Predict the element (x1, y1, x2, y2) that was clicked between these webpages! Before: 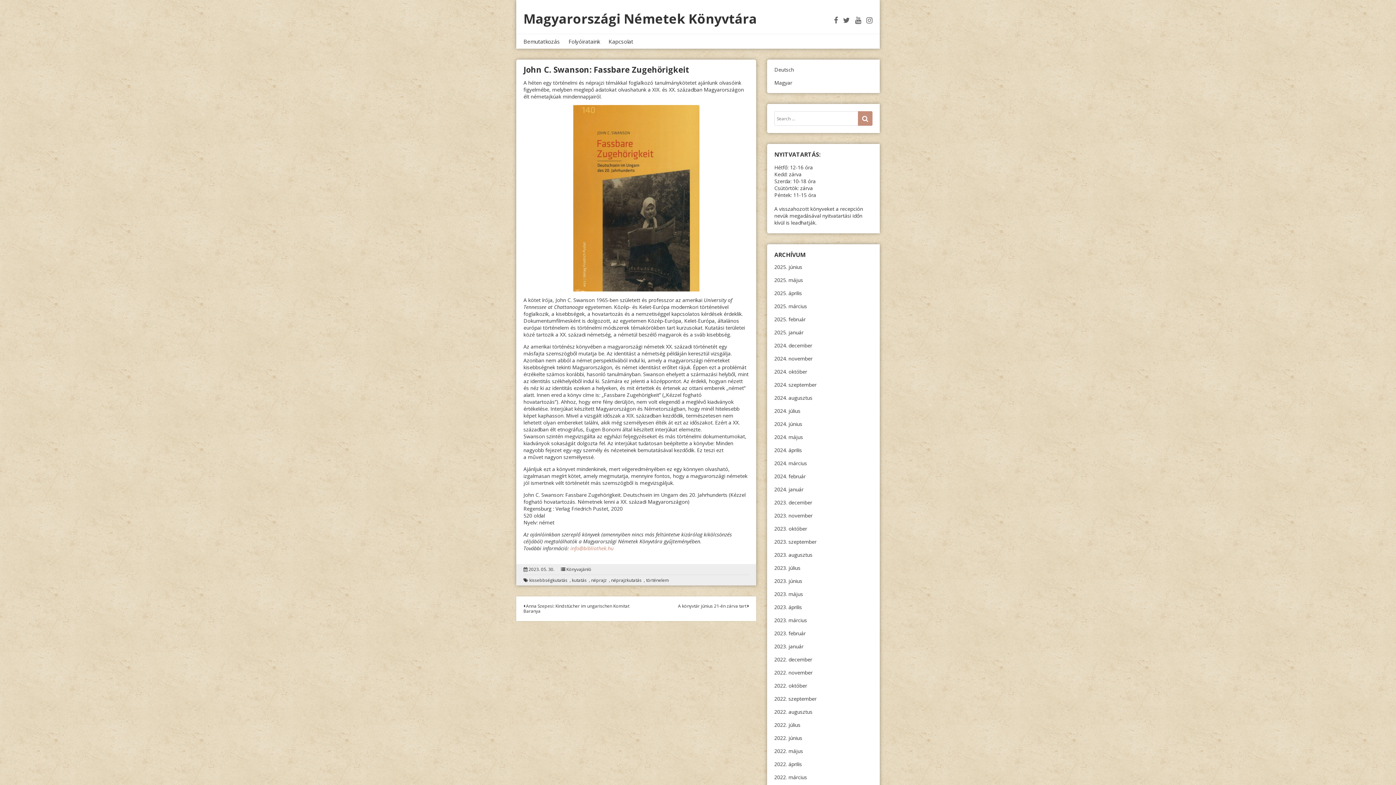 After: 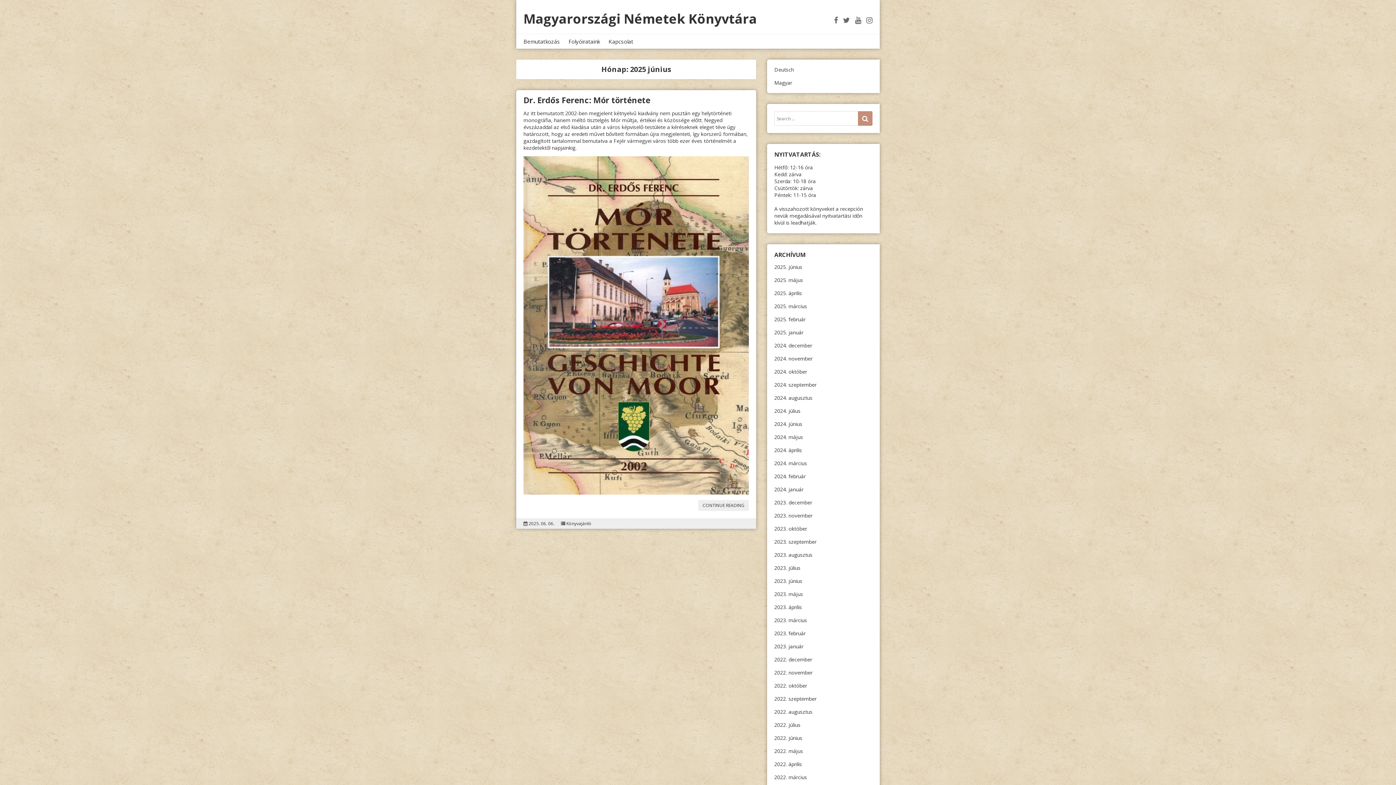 Action: bbox: (774, 263, 802, 270) label: 2025. június